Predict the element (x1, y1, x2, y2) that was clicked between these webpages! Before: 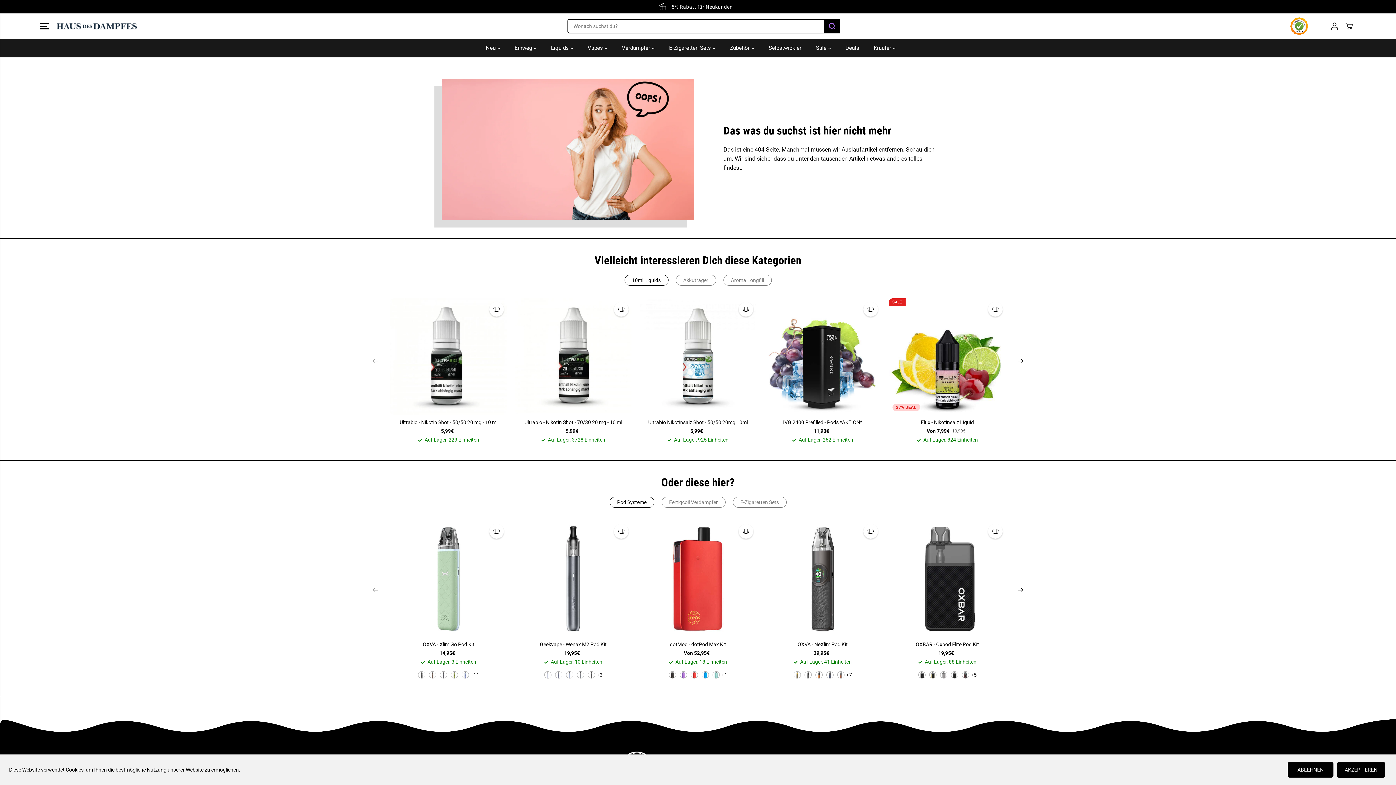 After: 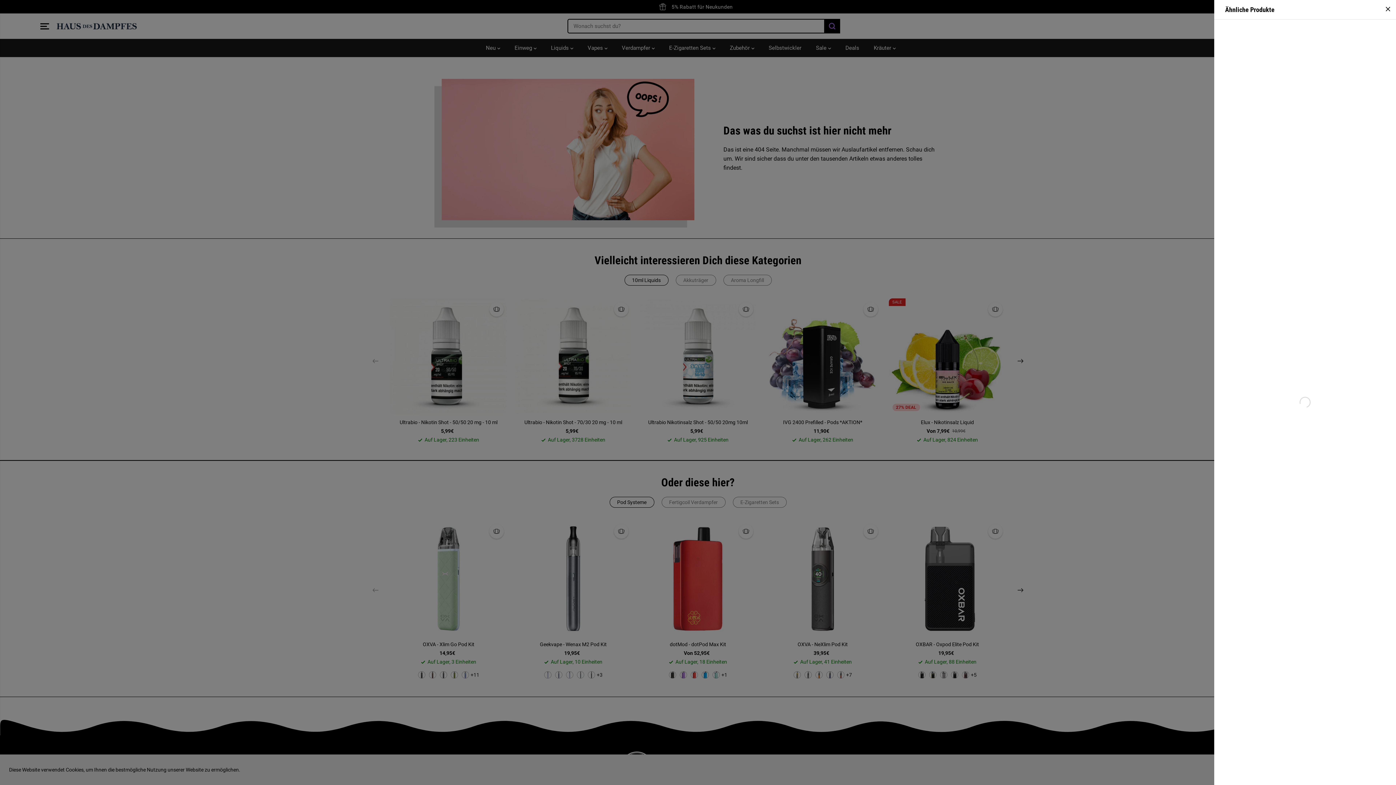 Action: label: Ähnliche Produkte bbox: (738, 301, 754, 317)